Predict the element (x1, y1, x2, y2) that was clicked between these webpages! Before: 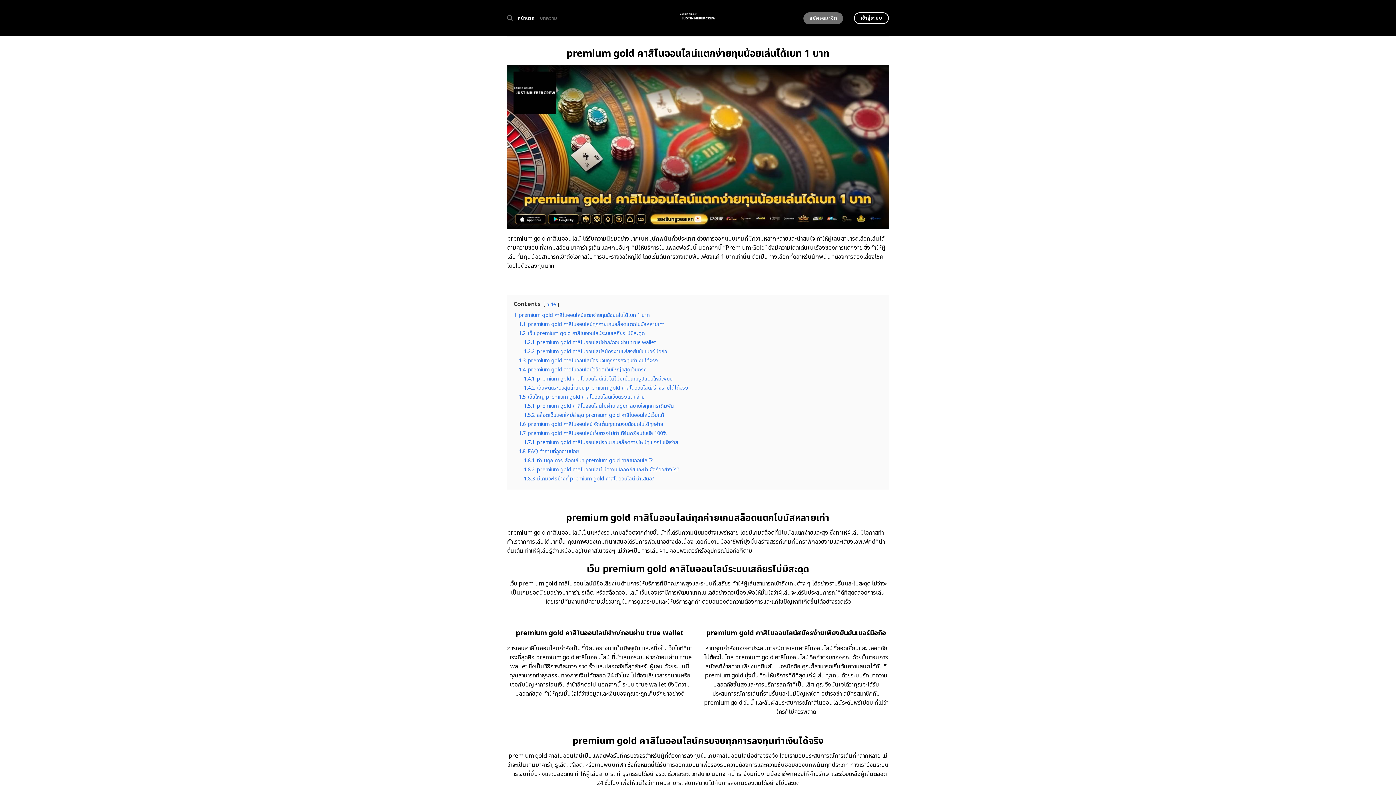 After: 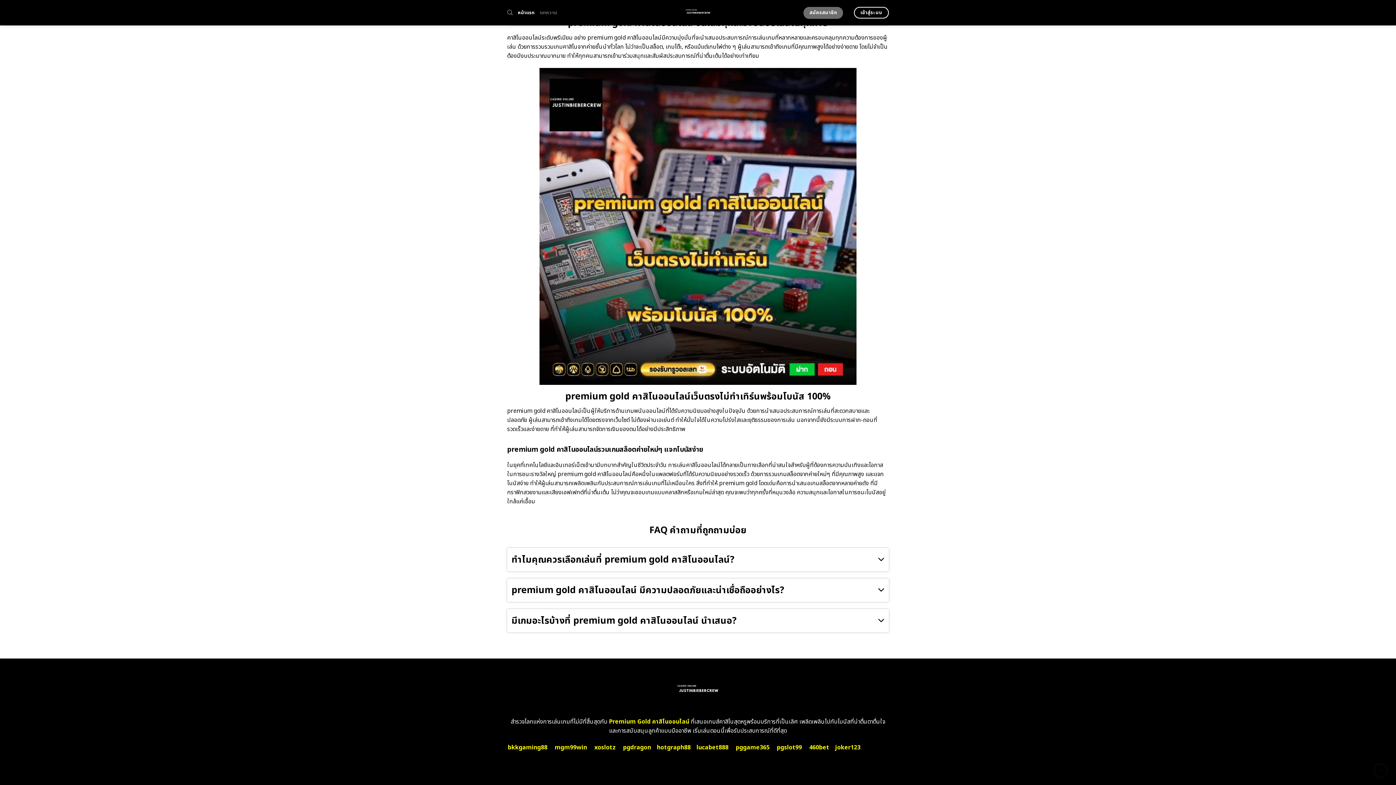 Action: bbox: (518, 420, 663, 428) label: 1.6 premium gold คาสิโนออนไลน์ จัดเต็มทุกเกมงบน้อยเล่นได้ทุกค่าย